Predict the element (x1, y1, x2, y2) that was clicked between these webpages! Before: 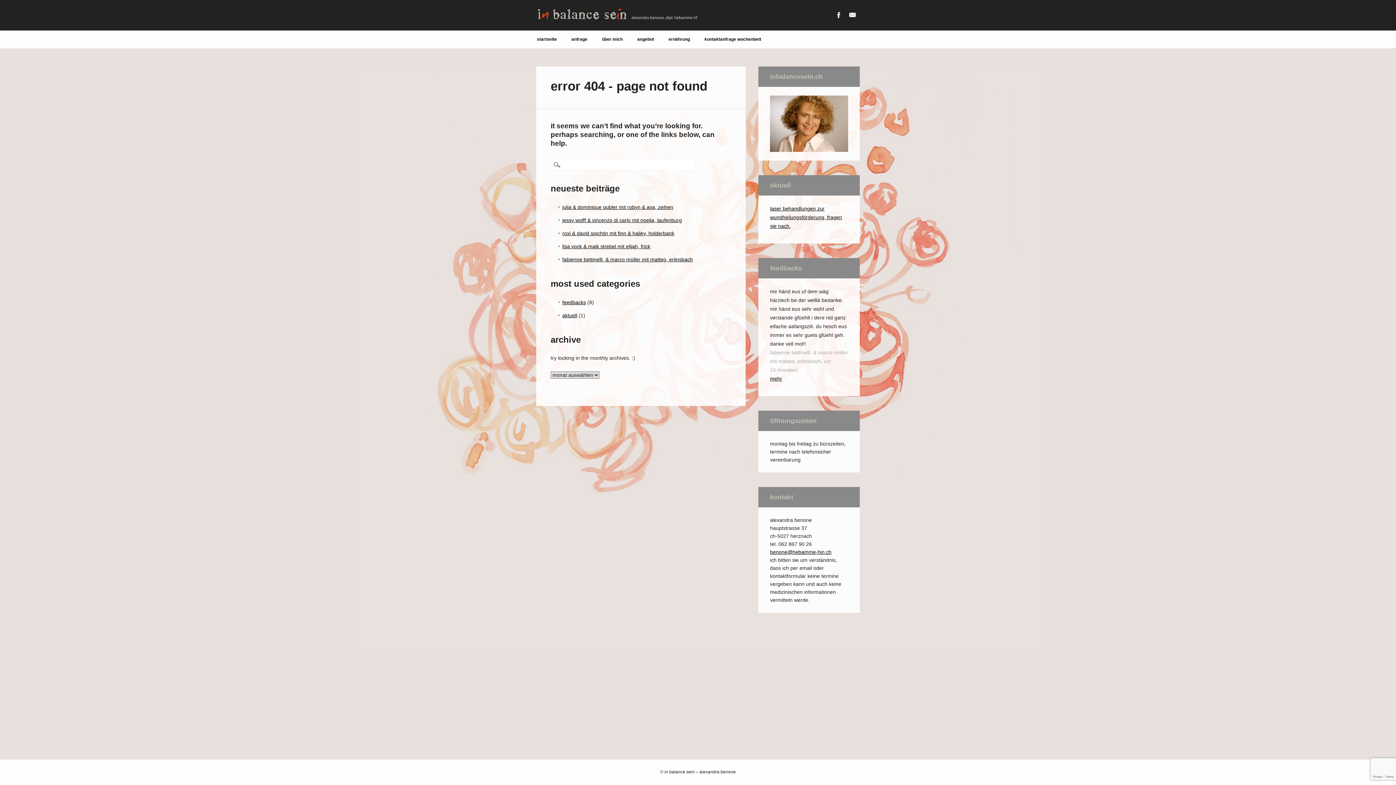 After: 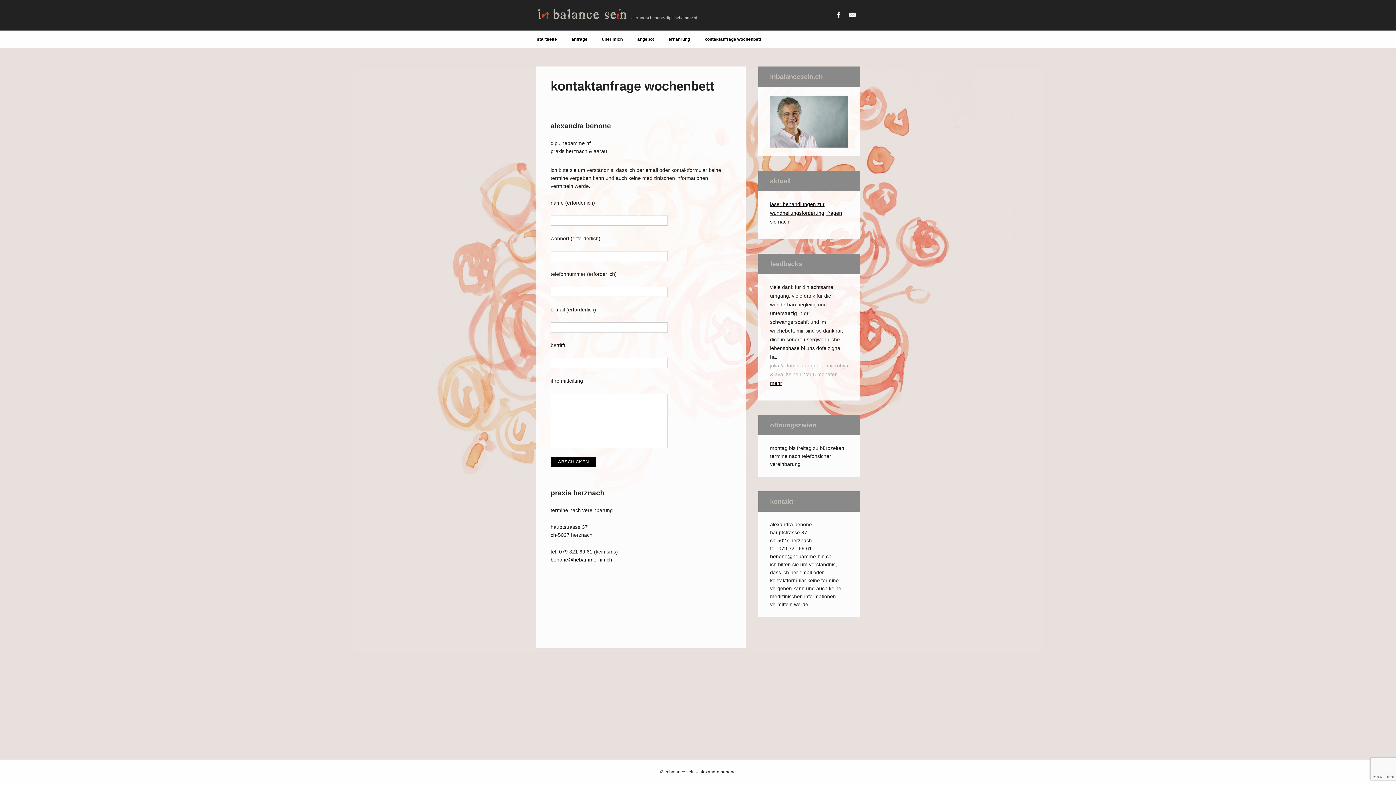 Action: bbox: (697, 30, 768, 48) label: kontaktanfrage wochenbett